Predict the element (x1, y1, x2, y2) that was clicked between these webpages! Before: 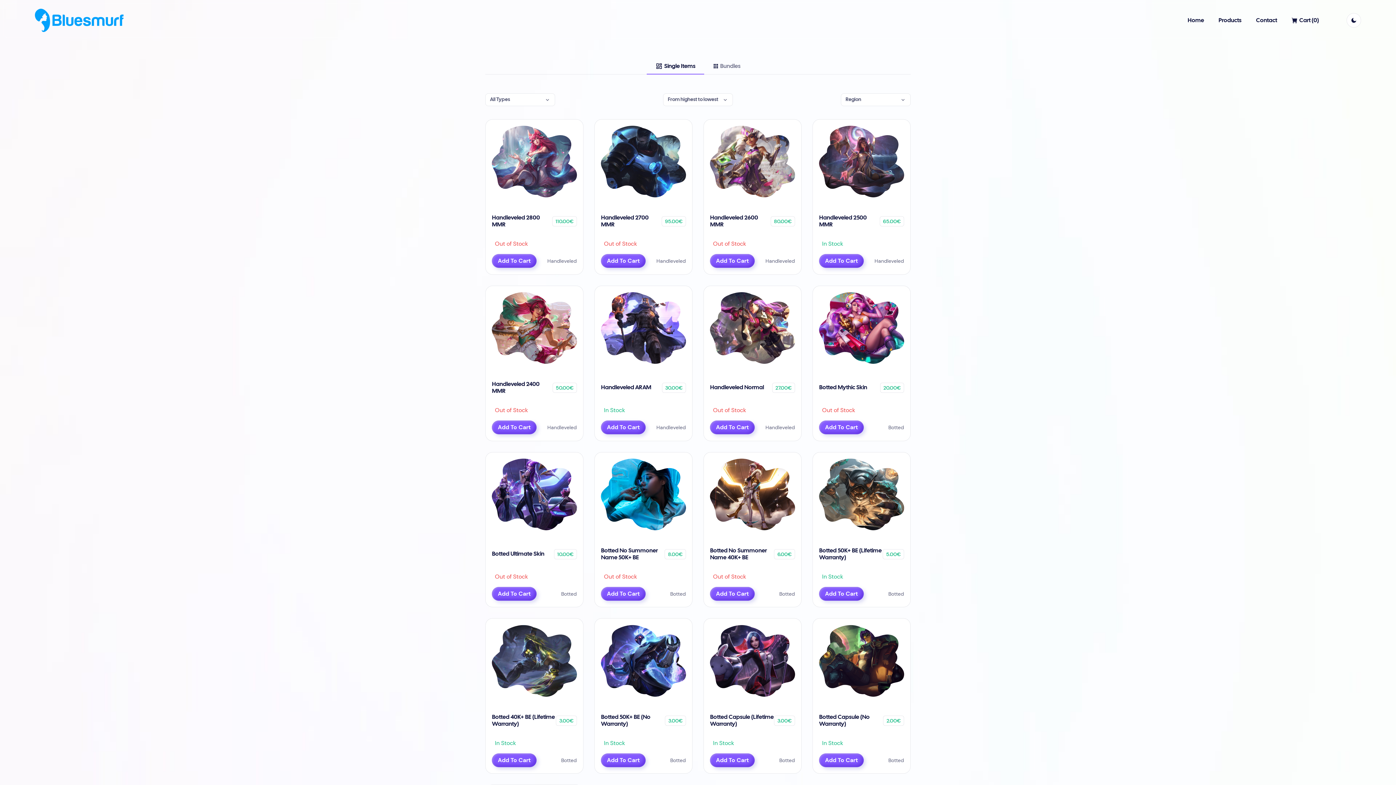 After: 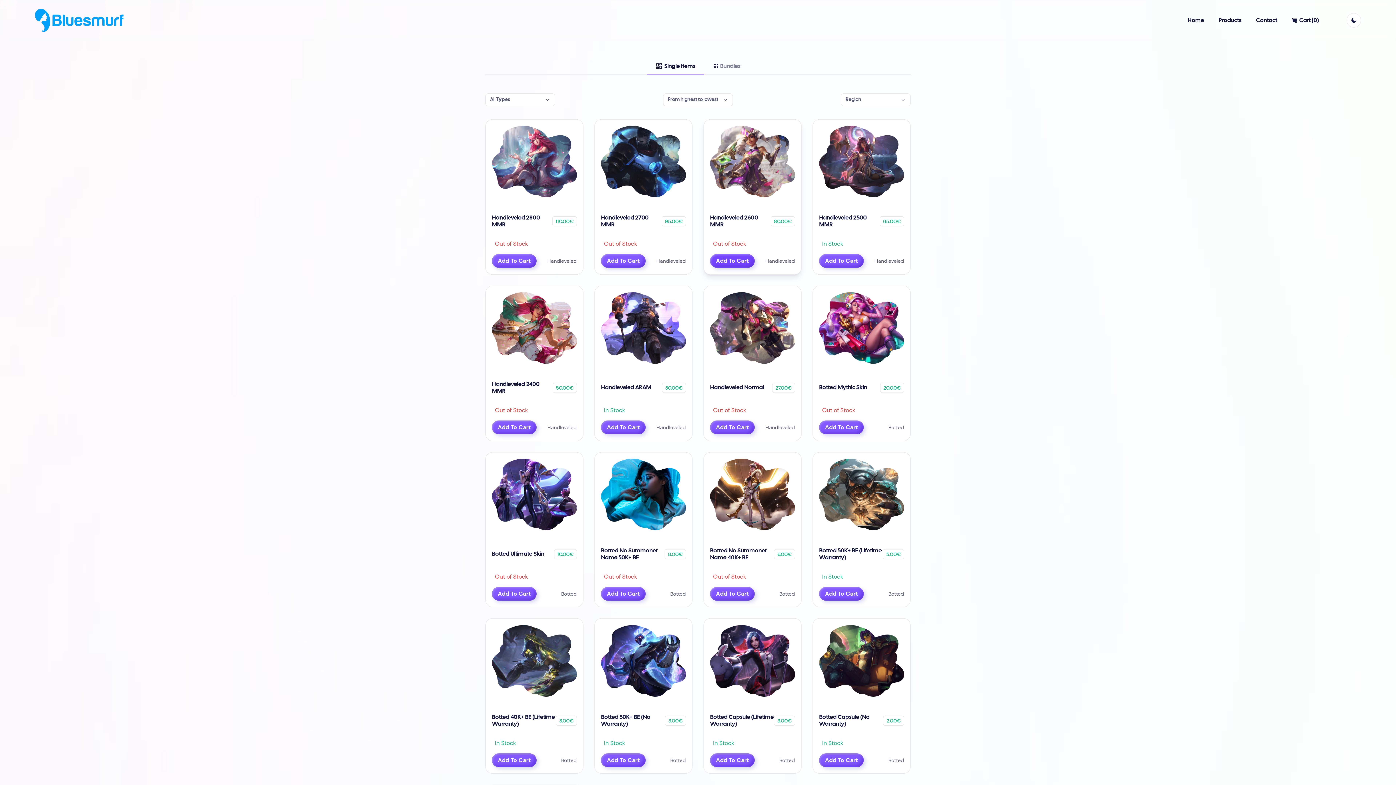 Action: label: Add To Cart bbox: (710, 254, 755, 268)